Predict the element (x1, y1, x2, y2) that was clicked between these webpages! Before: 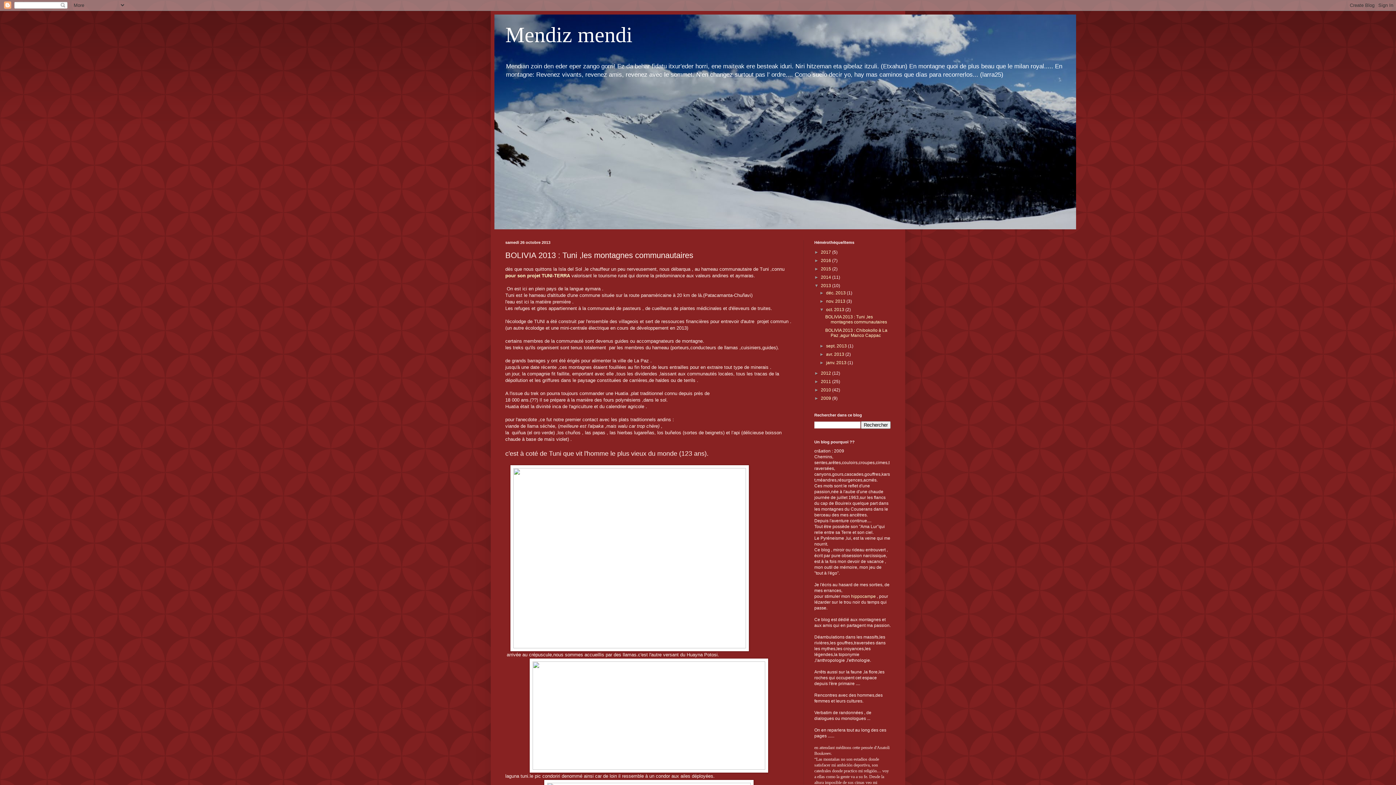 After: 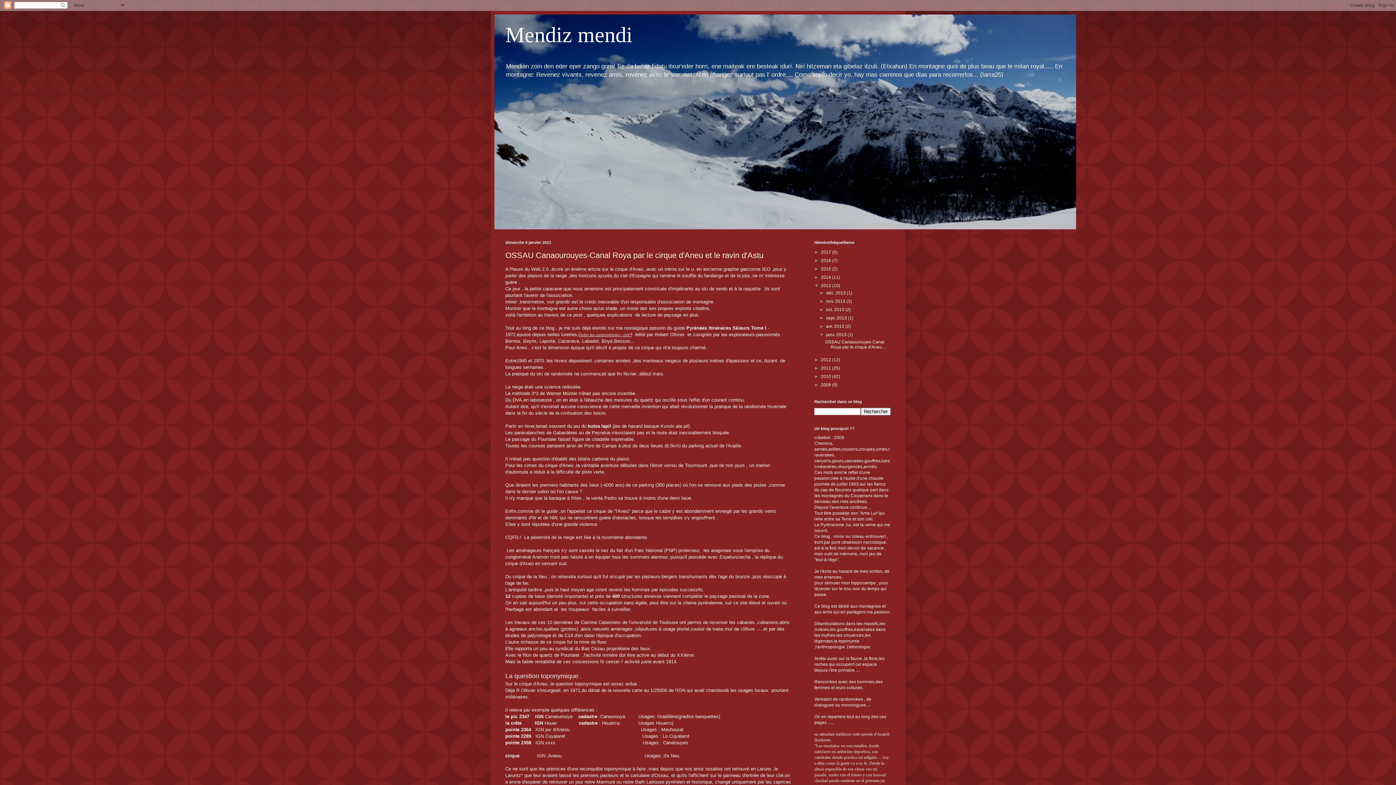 Action: label: janv. 2013  bbox: (826, 360, 847, 365)